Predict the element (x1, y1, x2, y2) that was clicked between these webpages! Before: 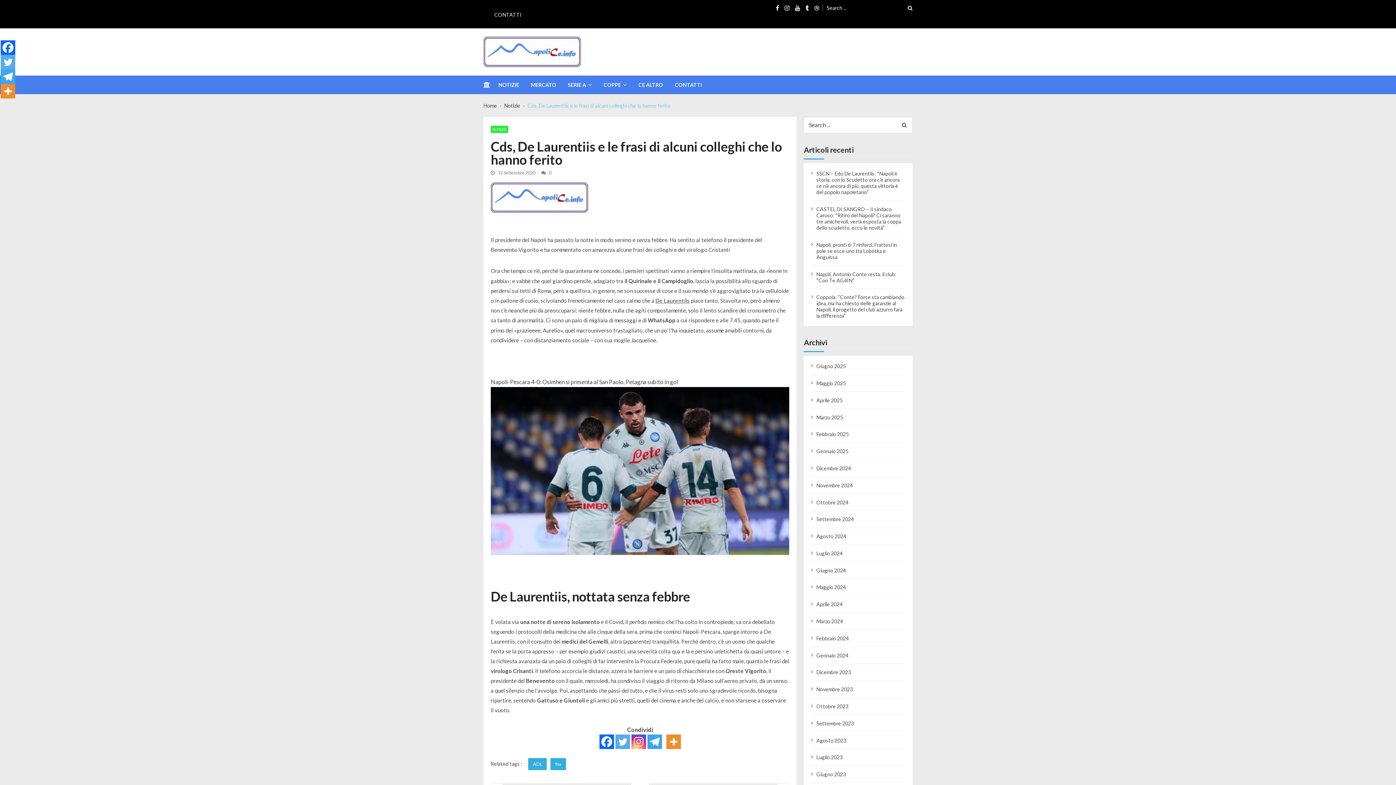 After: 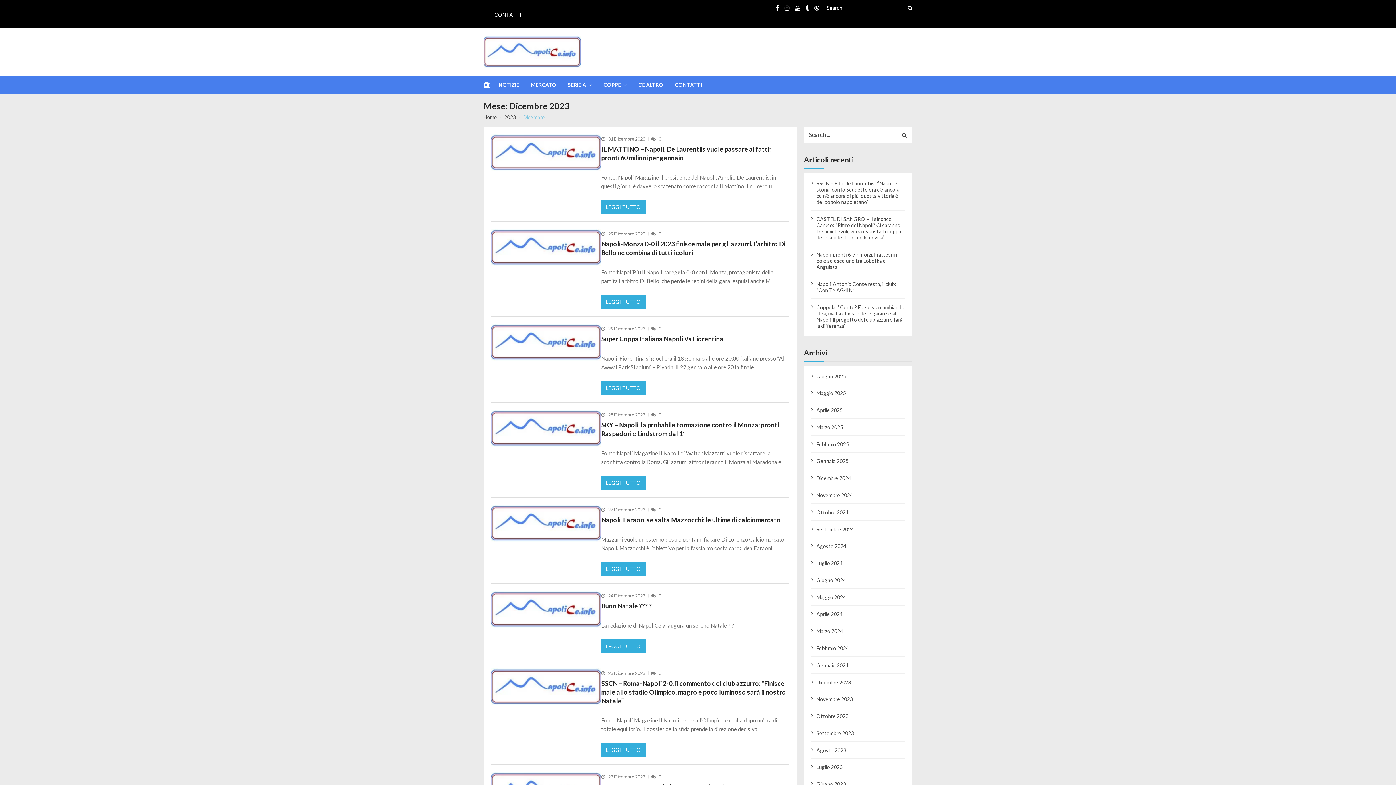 Action: bbox: (816, 669, 851, 675) label: Dicembre 2023